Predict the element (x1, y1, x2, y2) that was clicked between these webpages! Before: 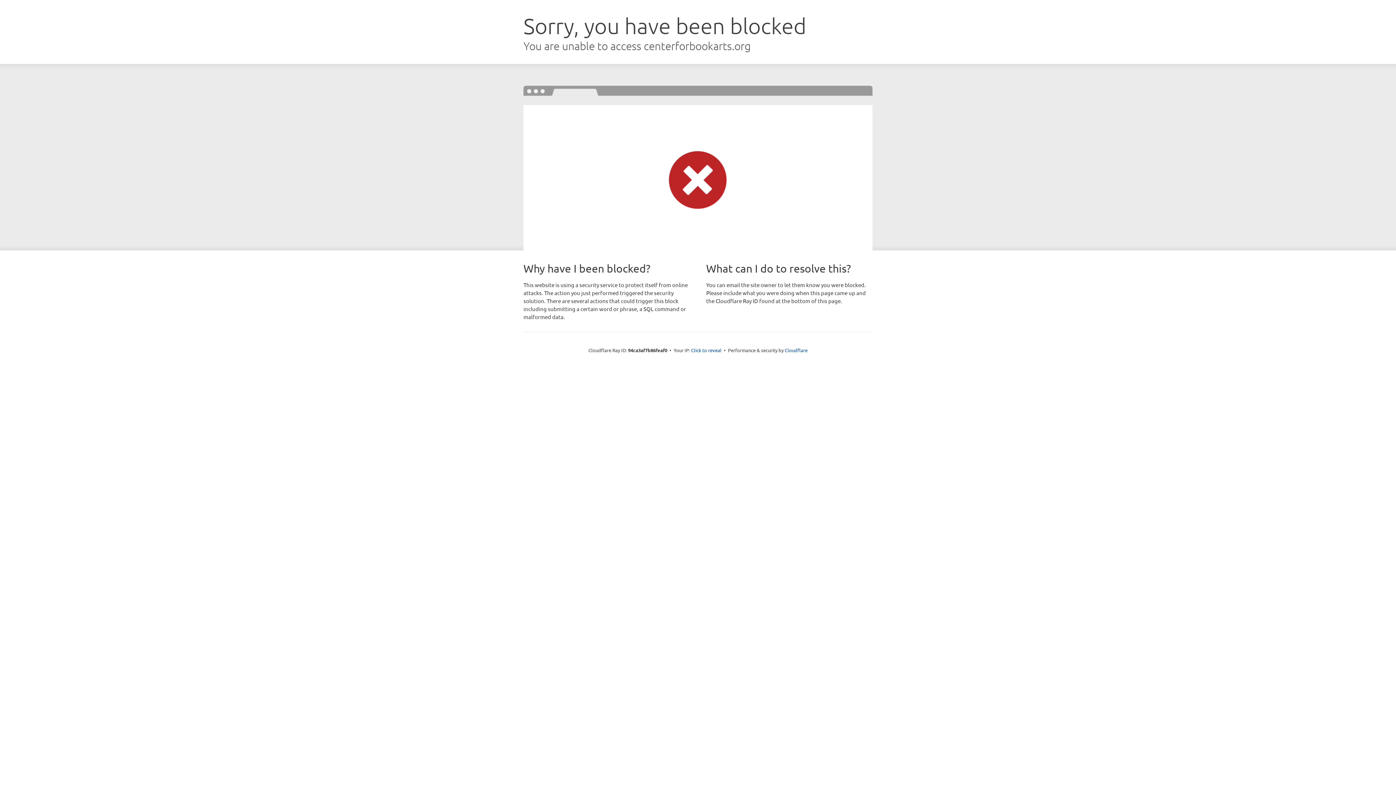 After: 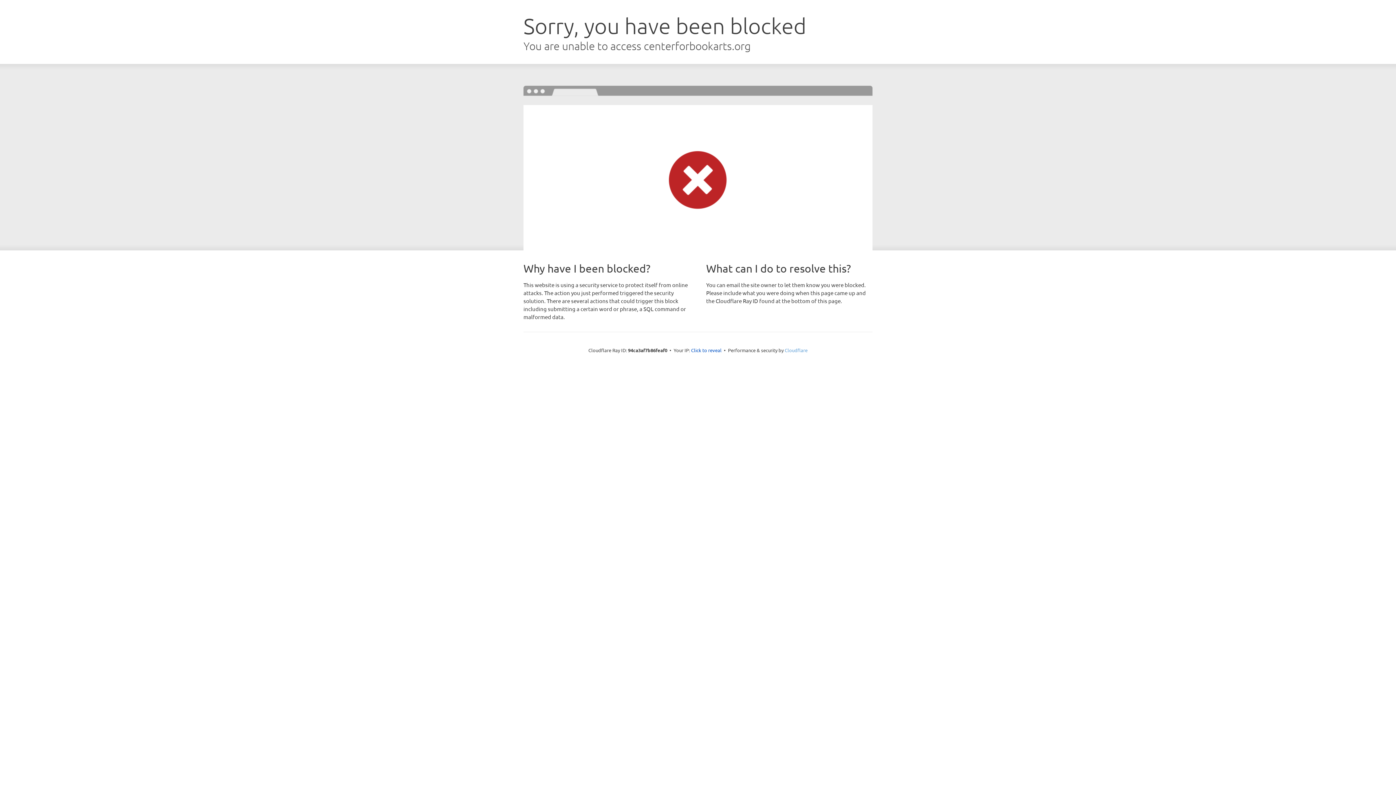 Action: bbox: (784, 347, 807, 353) label: Cloudflare